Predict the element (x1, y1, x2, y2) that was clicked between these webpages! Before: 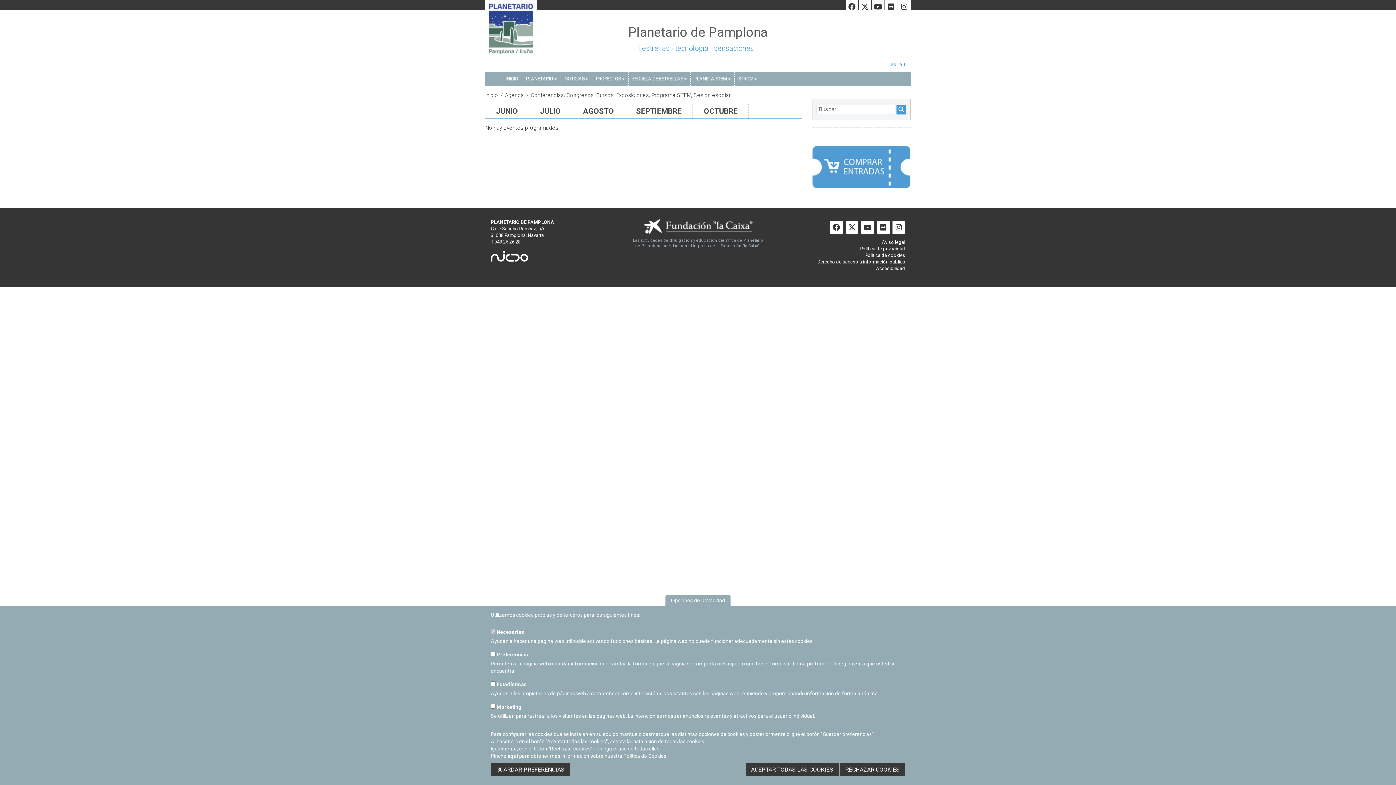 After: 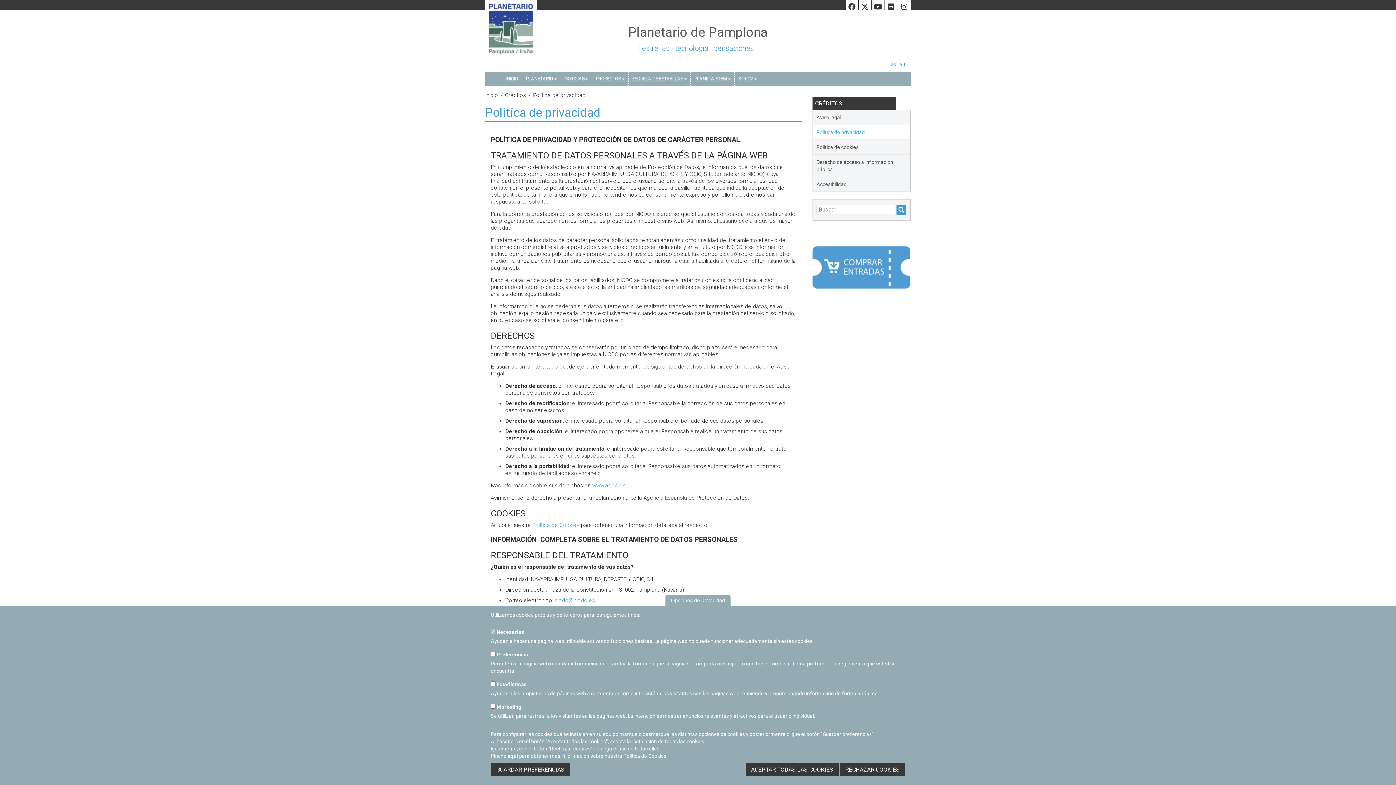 Action: bbox: (860, 246, 905, 251) label: Política de privacidad